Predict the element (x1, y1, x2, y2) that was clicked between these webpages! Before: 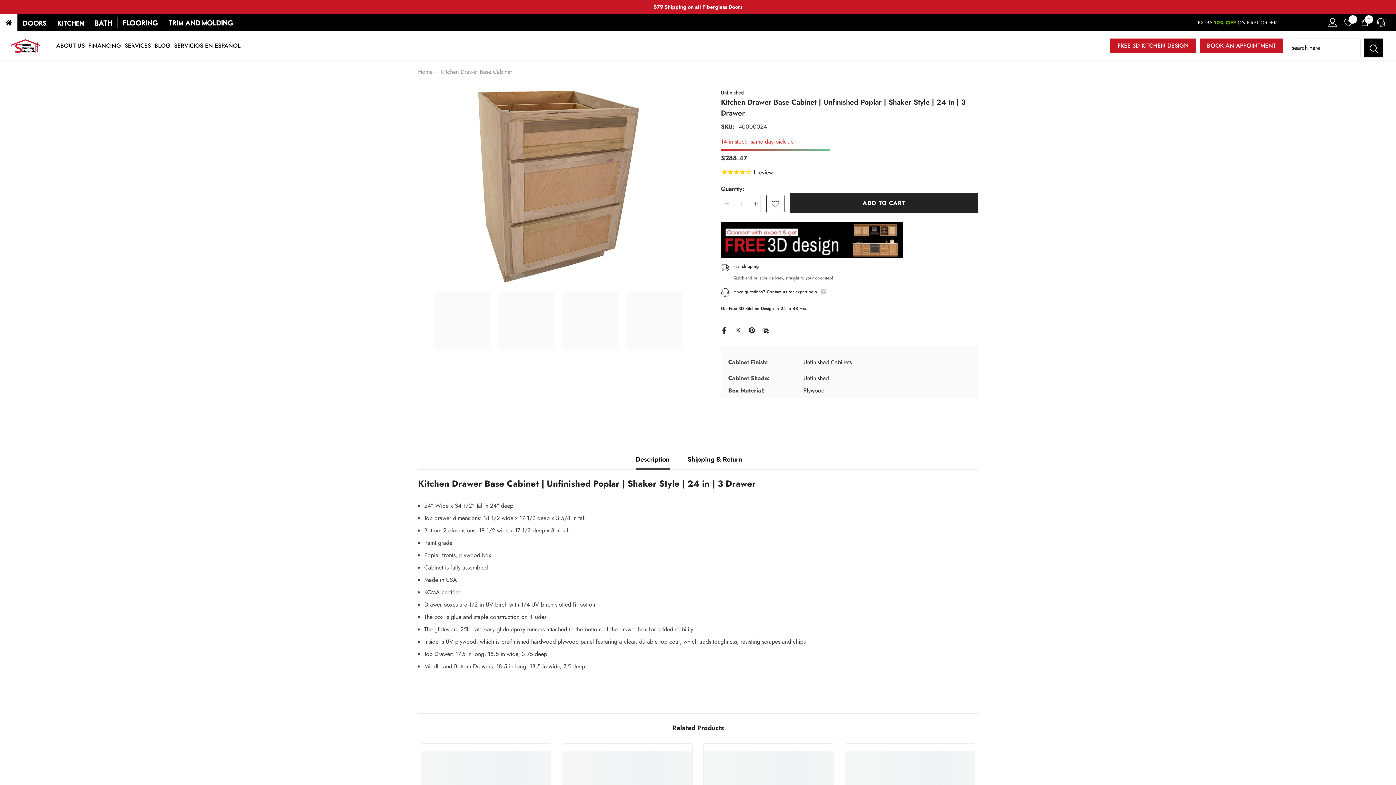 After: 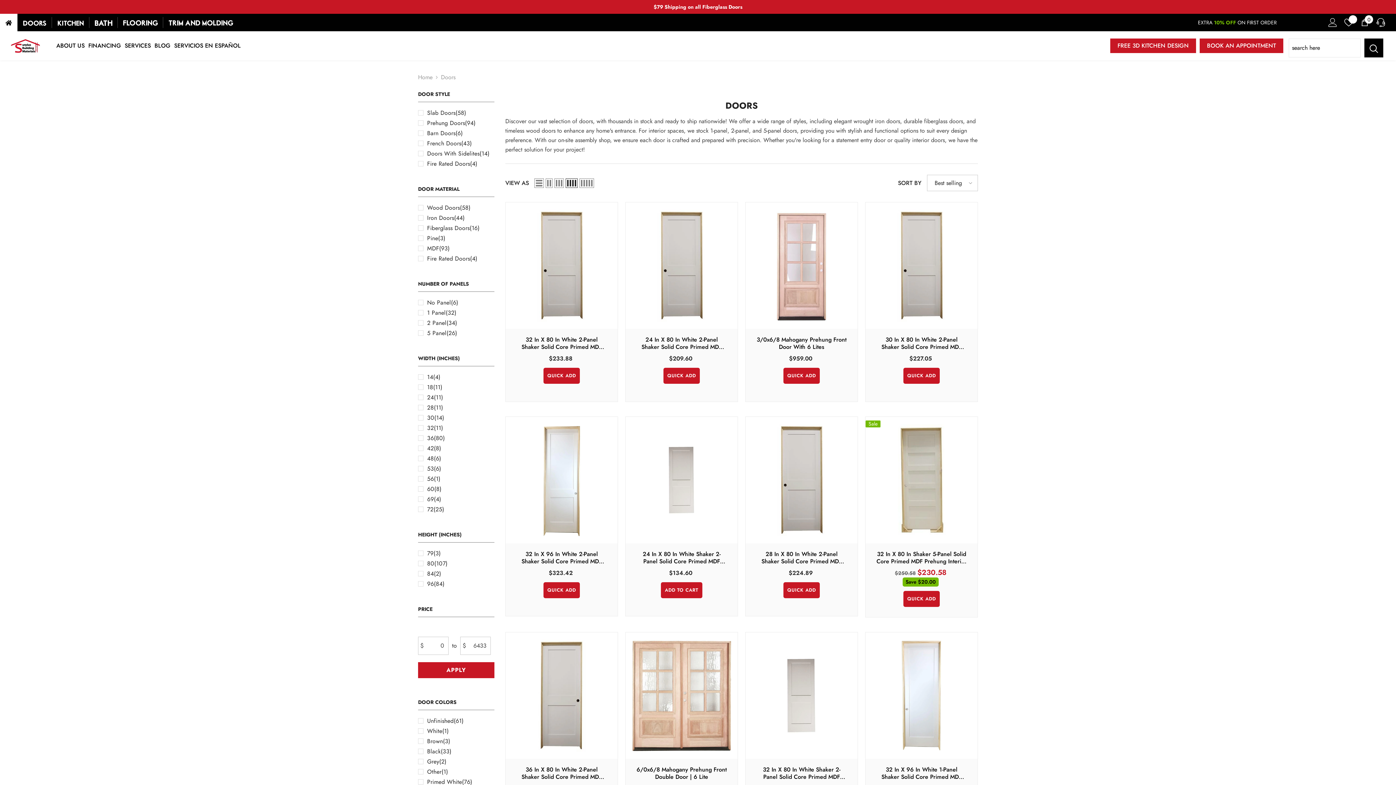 Action: label: Unfinished bbox: (803, 374, 829, 382)